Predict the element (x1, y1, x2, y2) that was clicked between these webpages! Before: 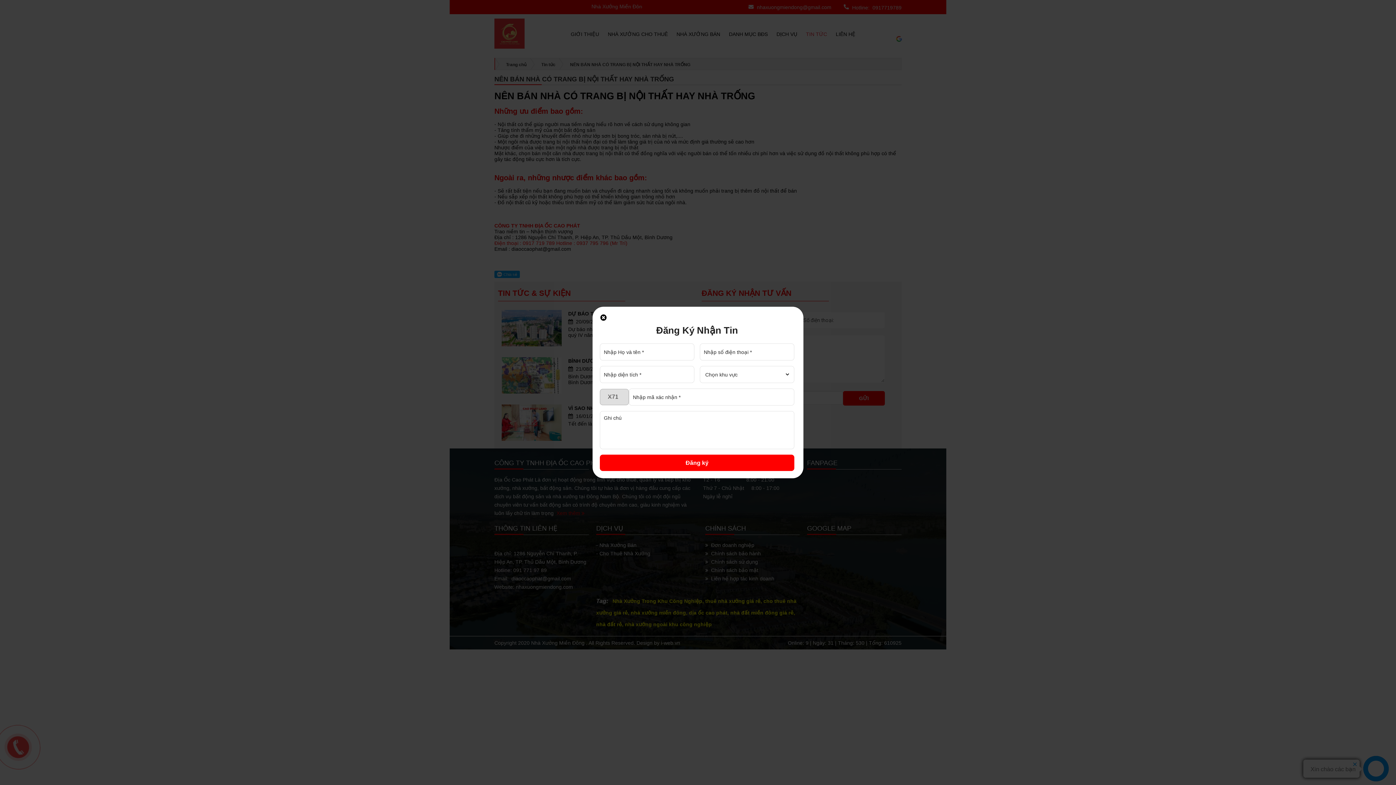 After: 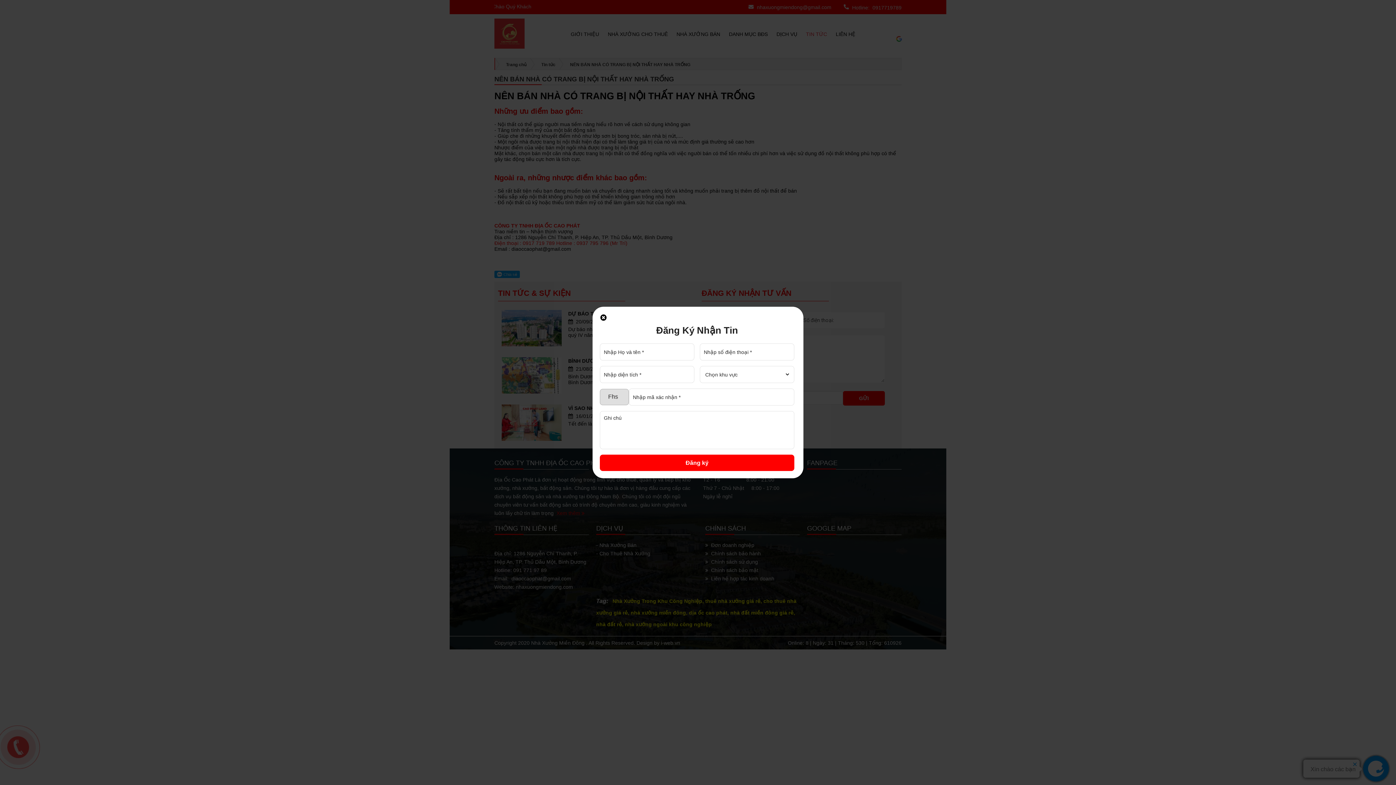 Action: label: Đăng ký bbox: (600, 454, 794, 471)